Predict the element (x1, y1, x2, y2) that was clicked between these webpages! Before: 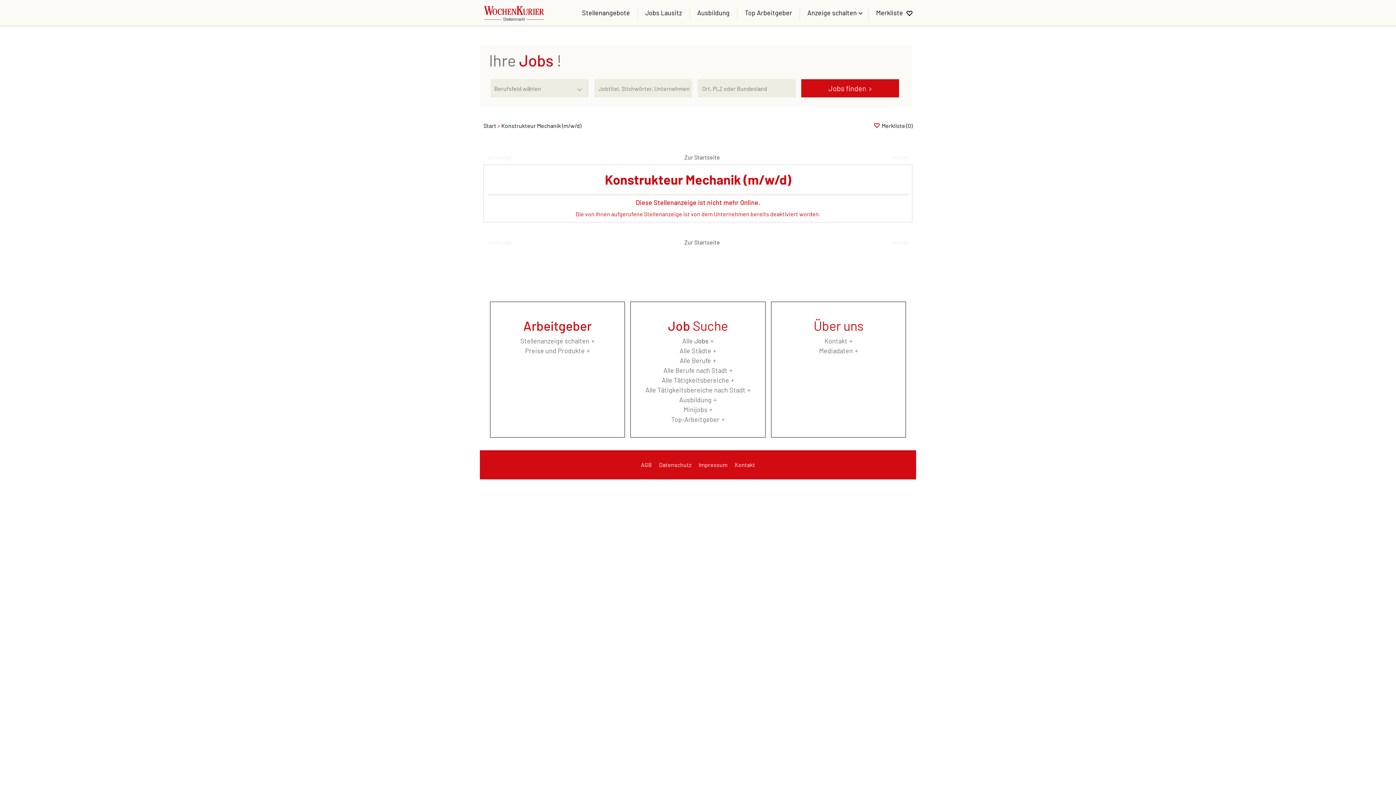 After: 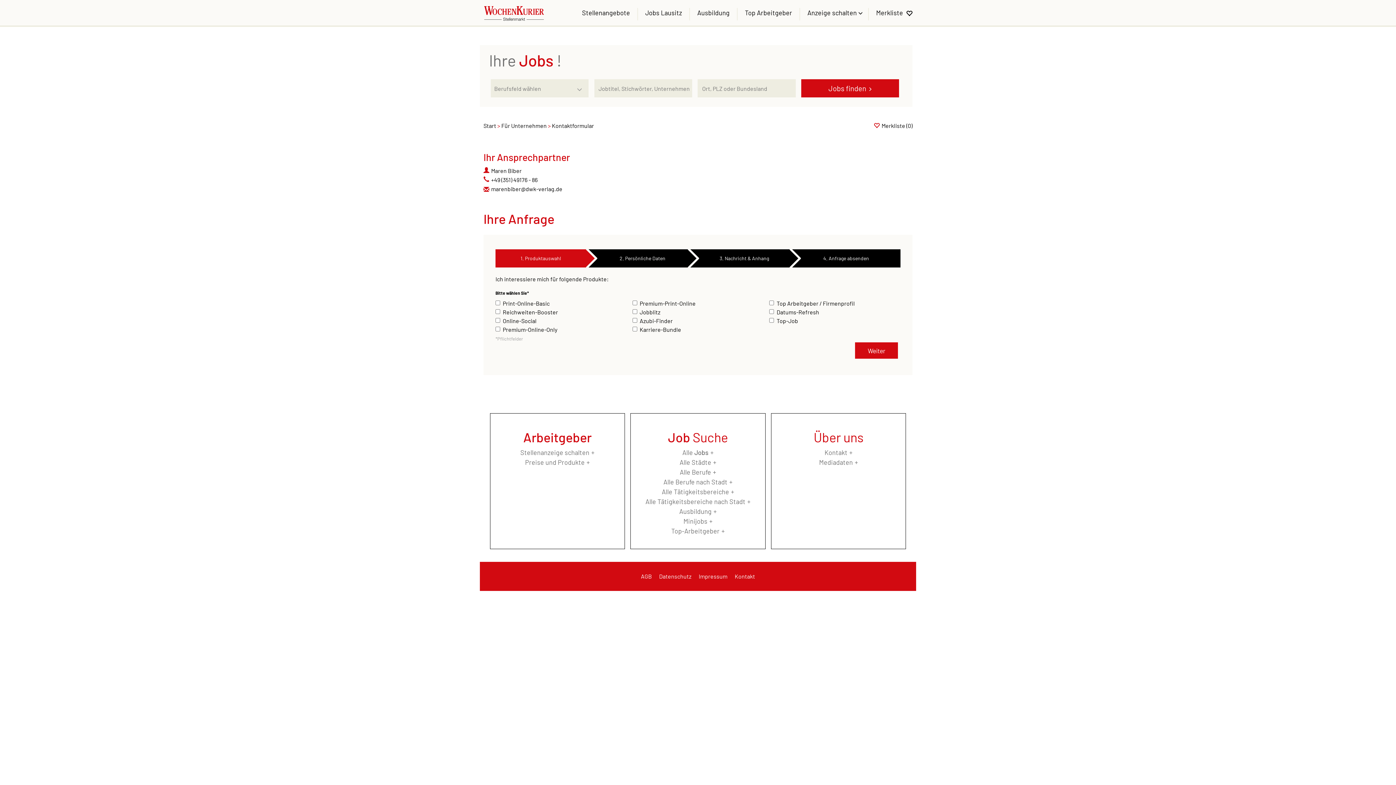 Action: label: Kontakt bbox: (824, 337, 852, 345)